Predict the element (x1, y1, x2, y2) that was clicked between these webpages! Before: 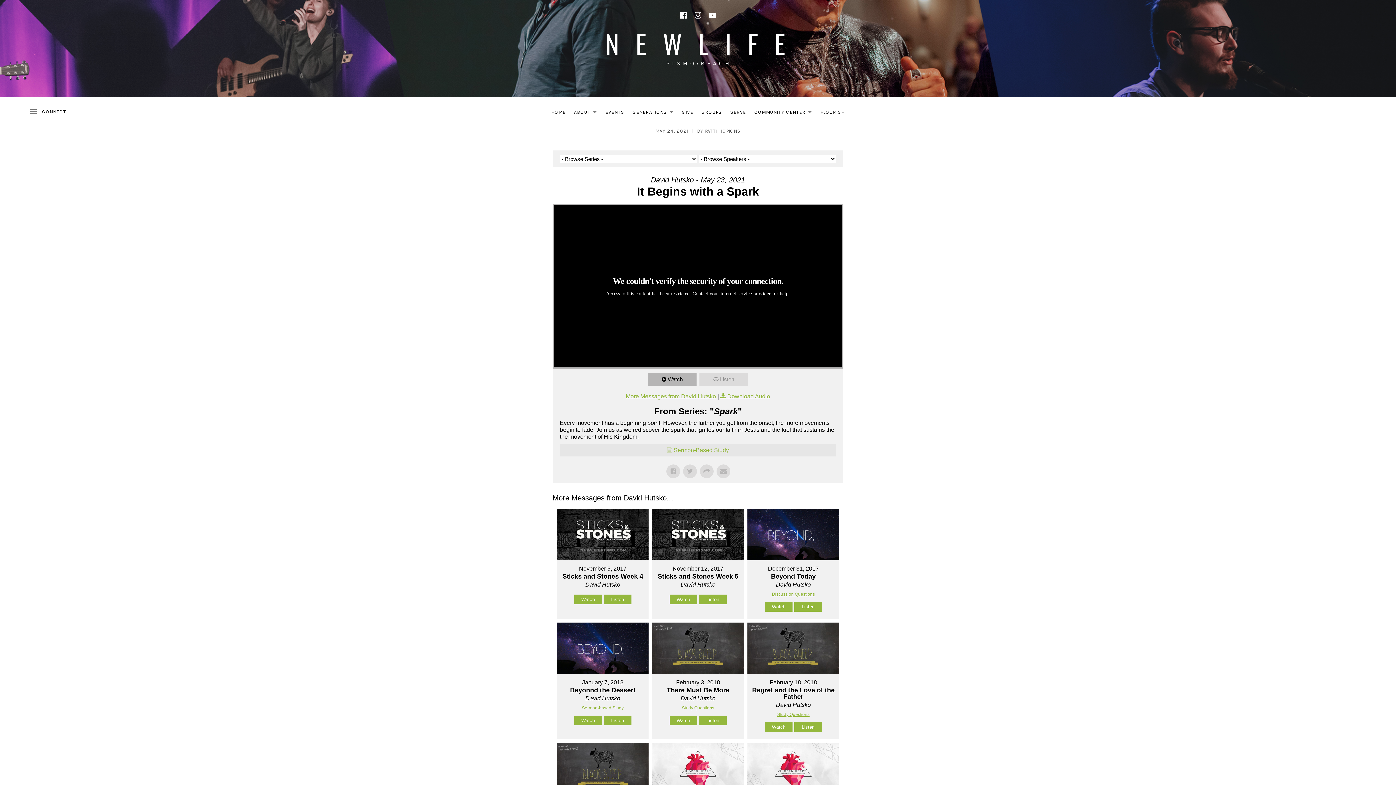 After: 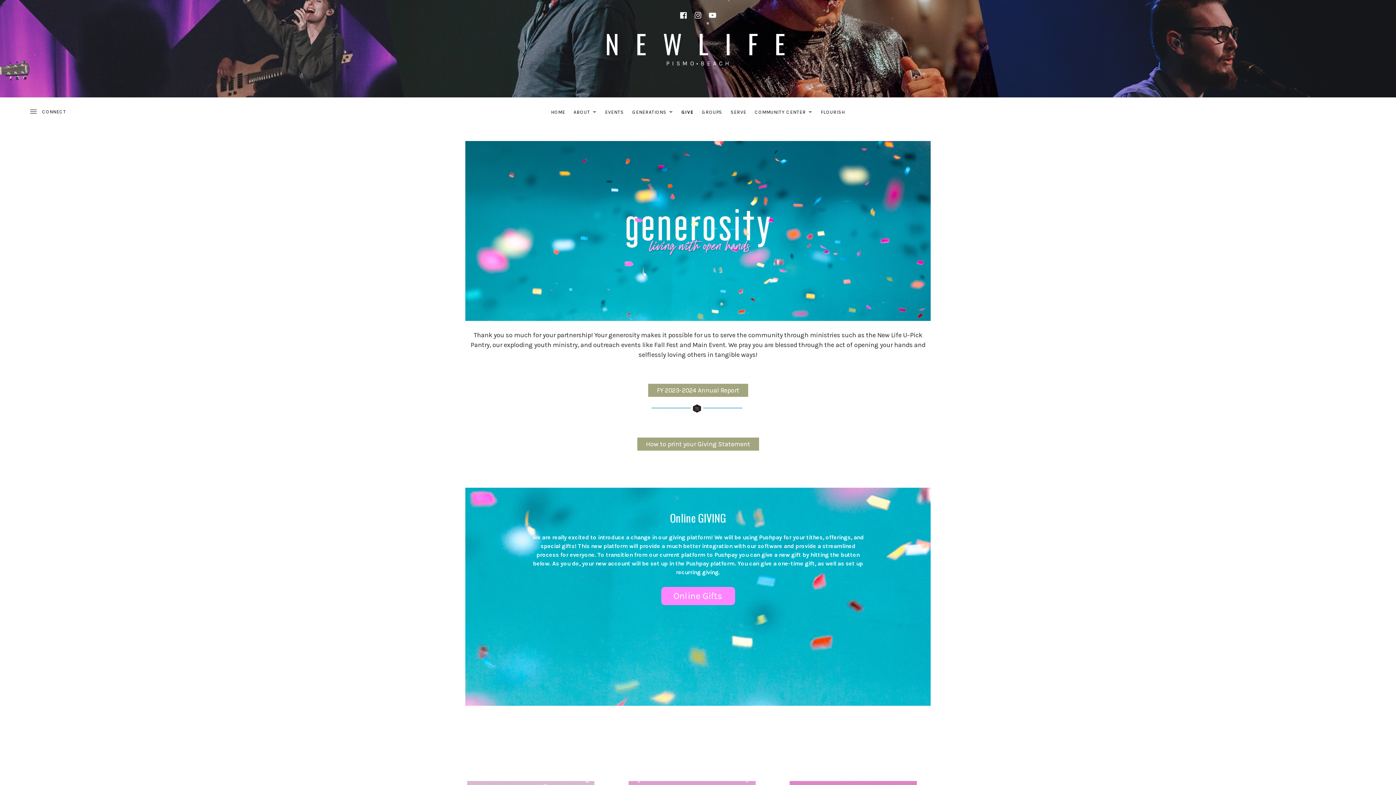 Action: bbox: (678, 106, 697, 117) label: GIVE